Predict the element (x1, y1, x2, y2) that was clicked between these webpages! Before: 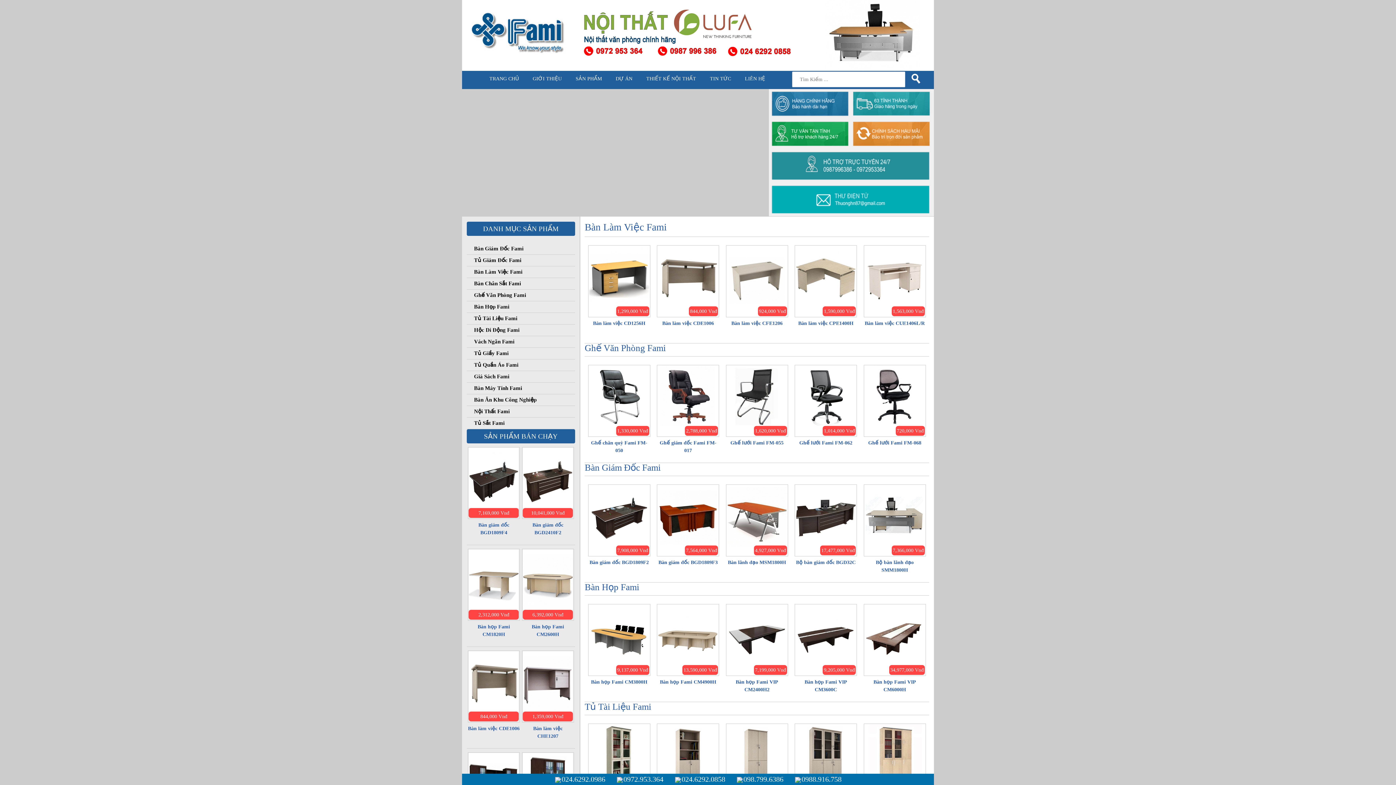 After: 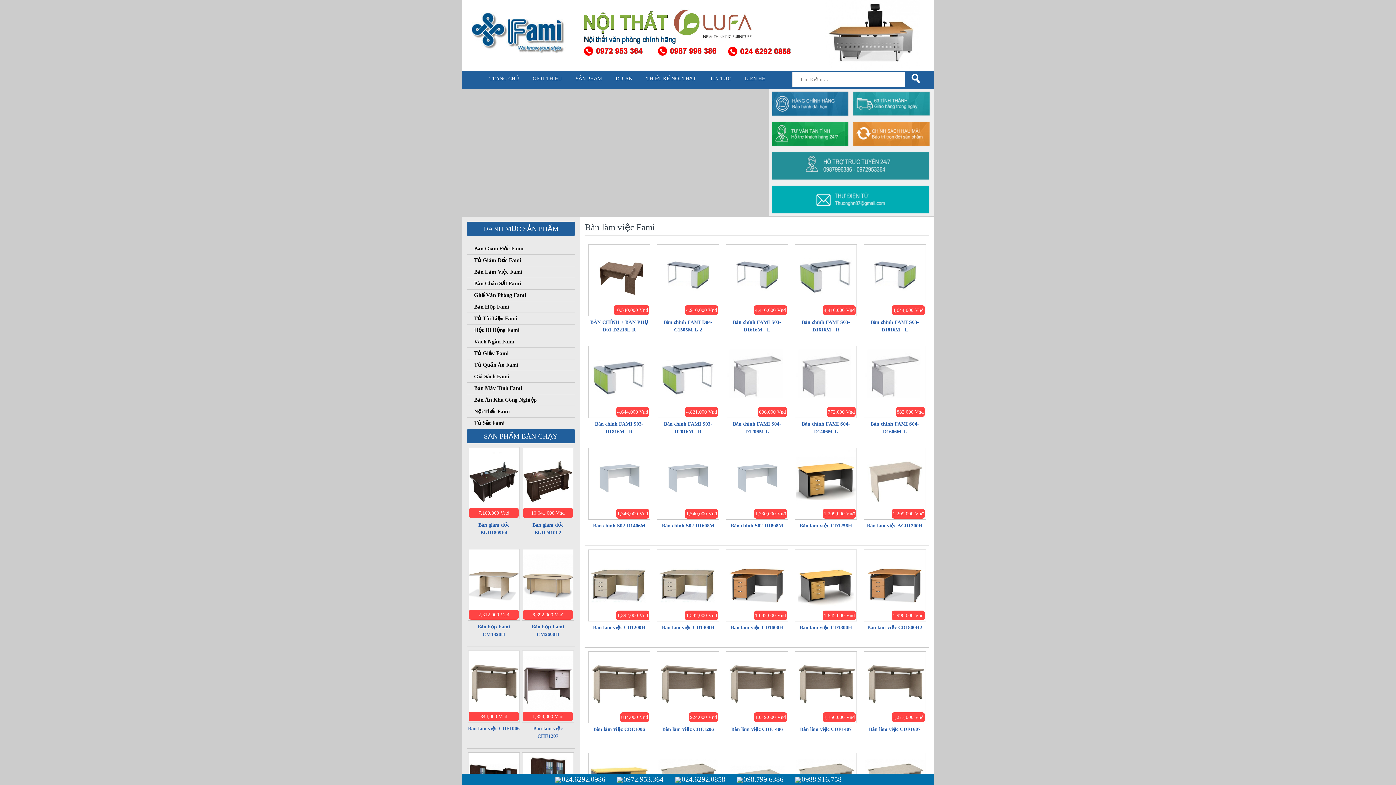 Action: label: Bàn Làm Việc Fami bbox: (584, 221, 667, 232)